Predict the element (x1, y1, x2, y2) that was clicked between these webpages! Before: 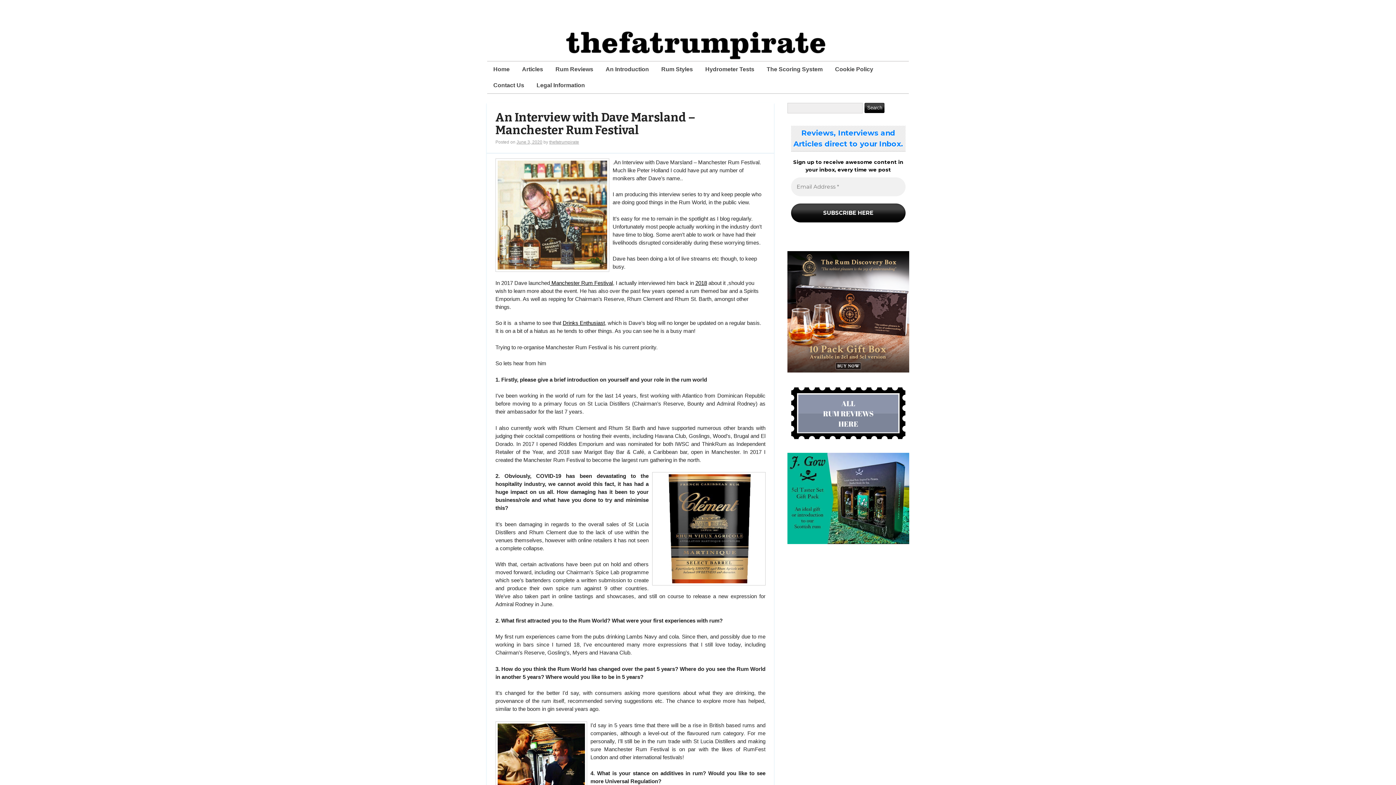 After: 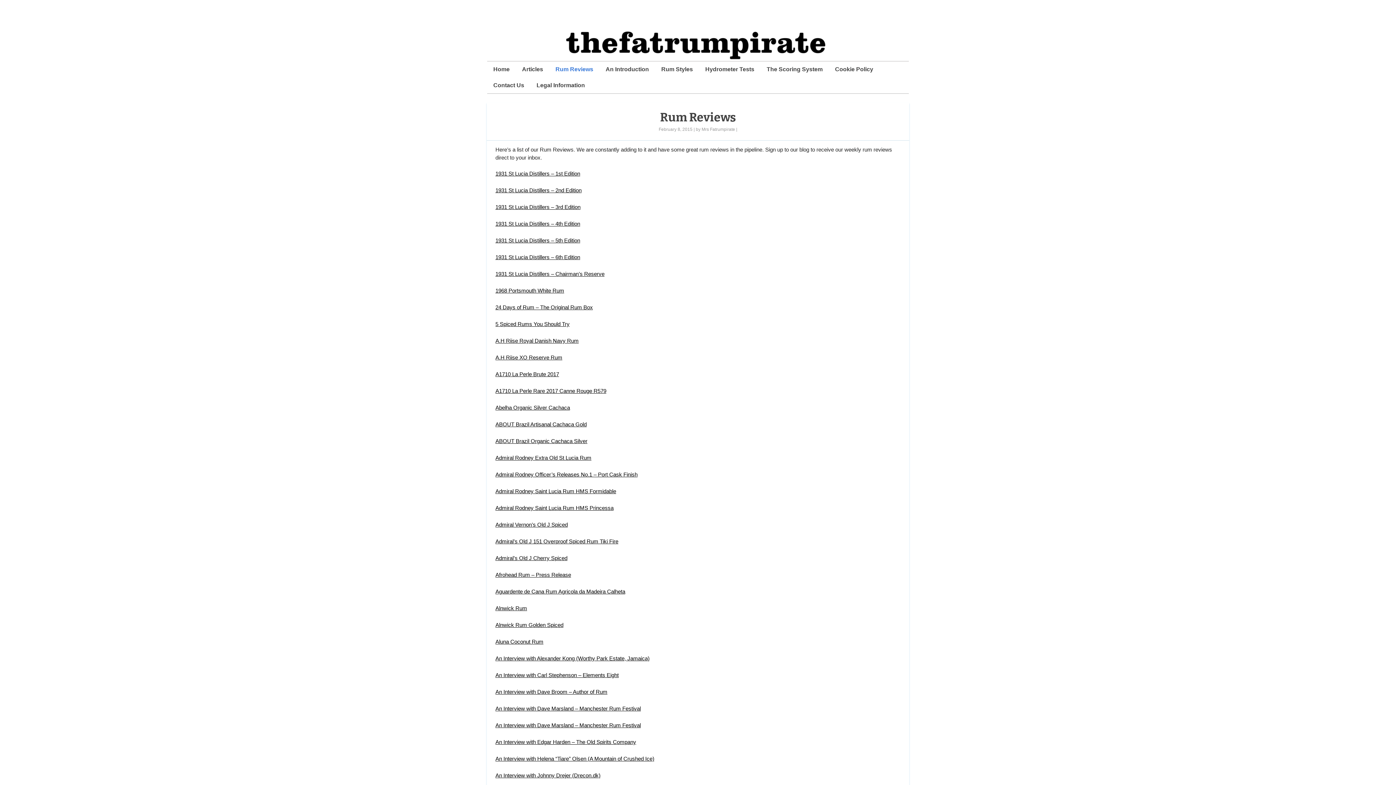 Action: label: Rum Reviews bbox: (549, 61, 599, 77)